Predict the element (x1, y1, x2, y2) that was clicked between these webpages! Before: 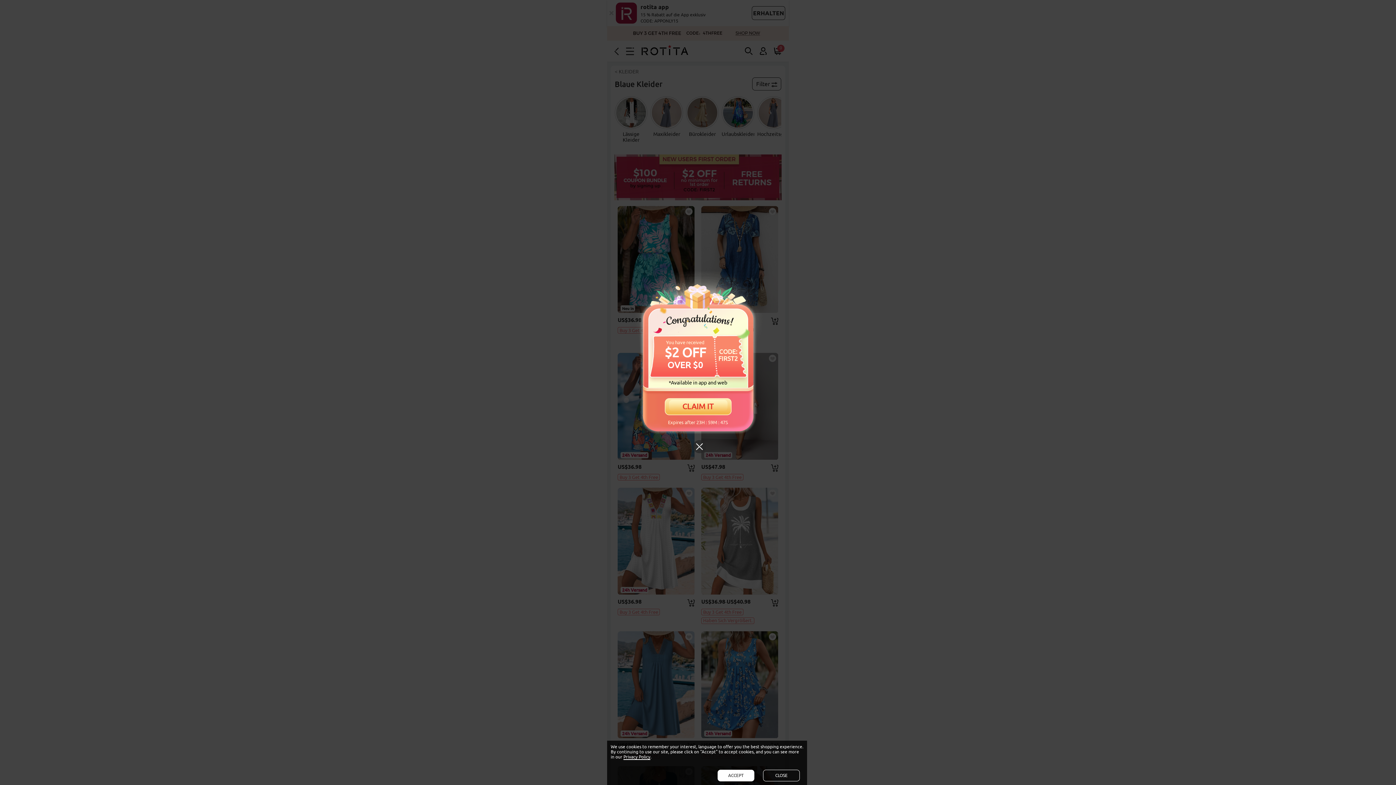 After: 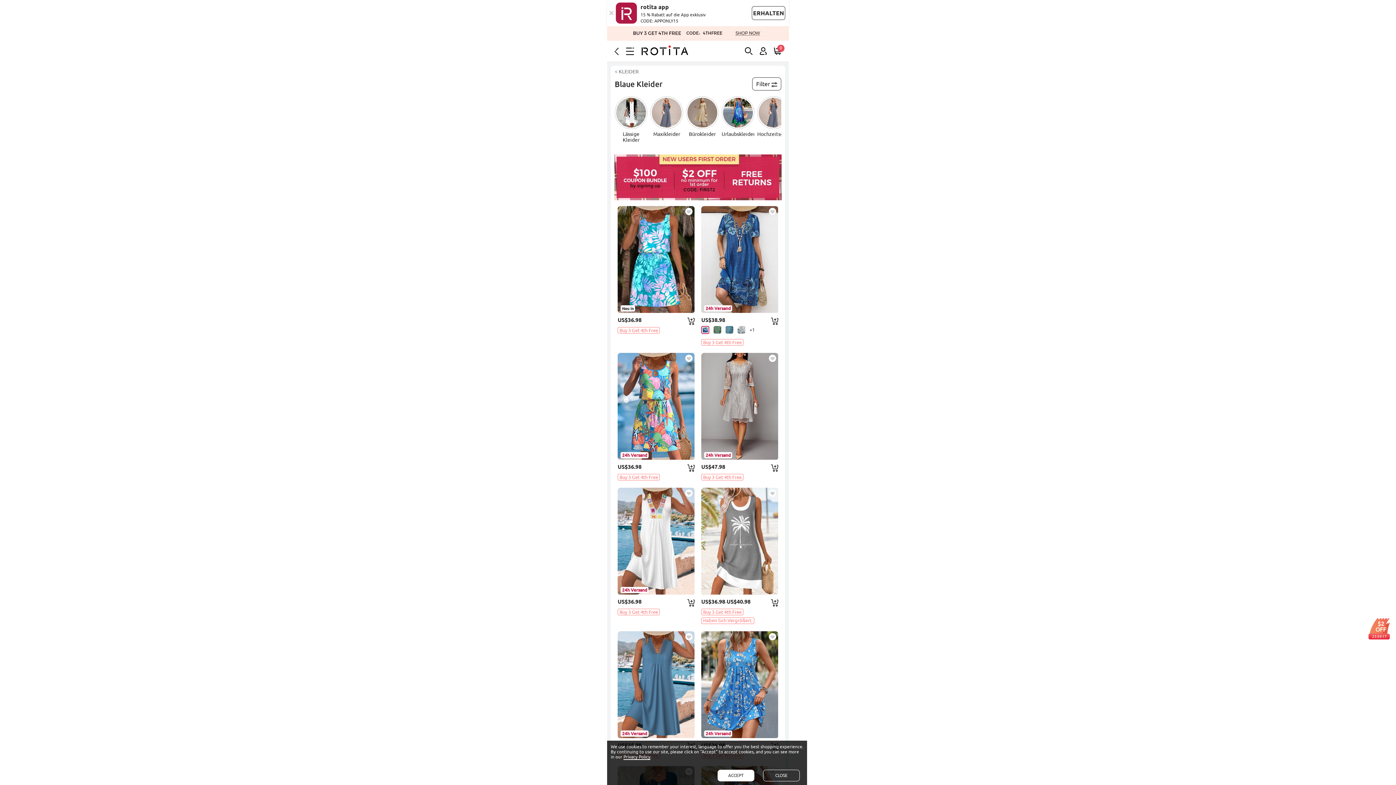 Action: bbox: (692, 440, 706, 453)